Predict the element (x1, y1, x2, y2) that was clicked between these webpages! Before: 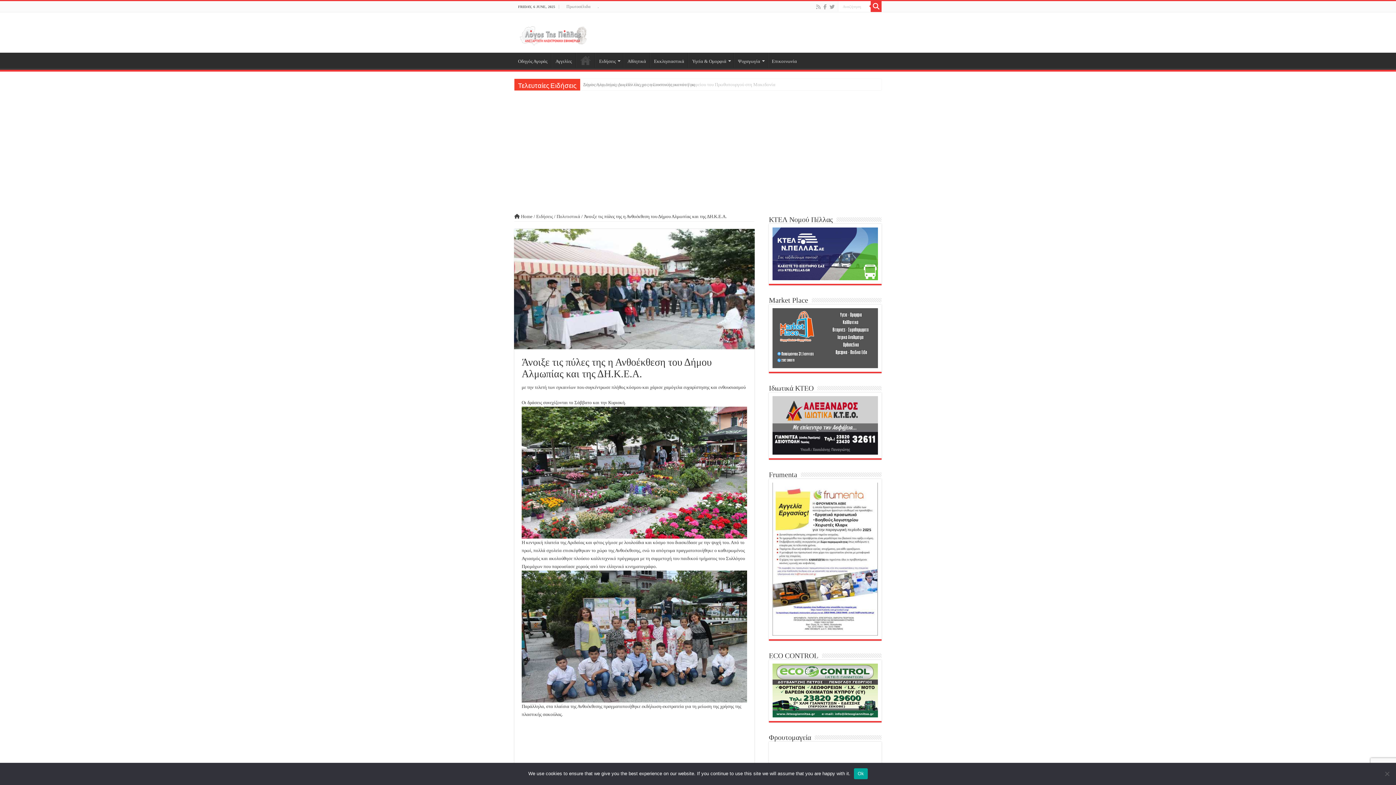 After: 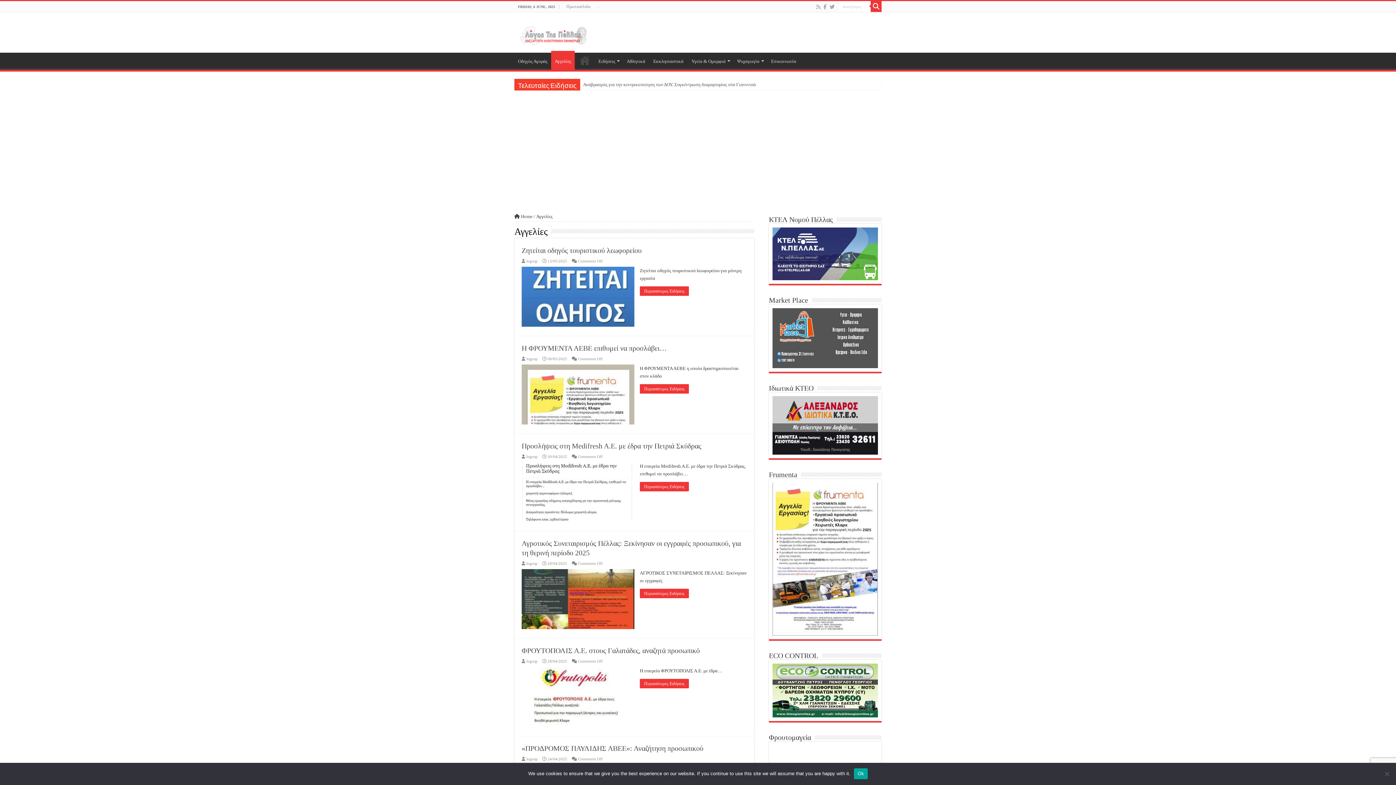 Action: bbox: (551, 52, 575, 67) label: Αγγελίες